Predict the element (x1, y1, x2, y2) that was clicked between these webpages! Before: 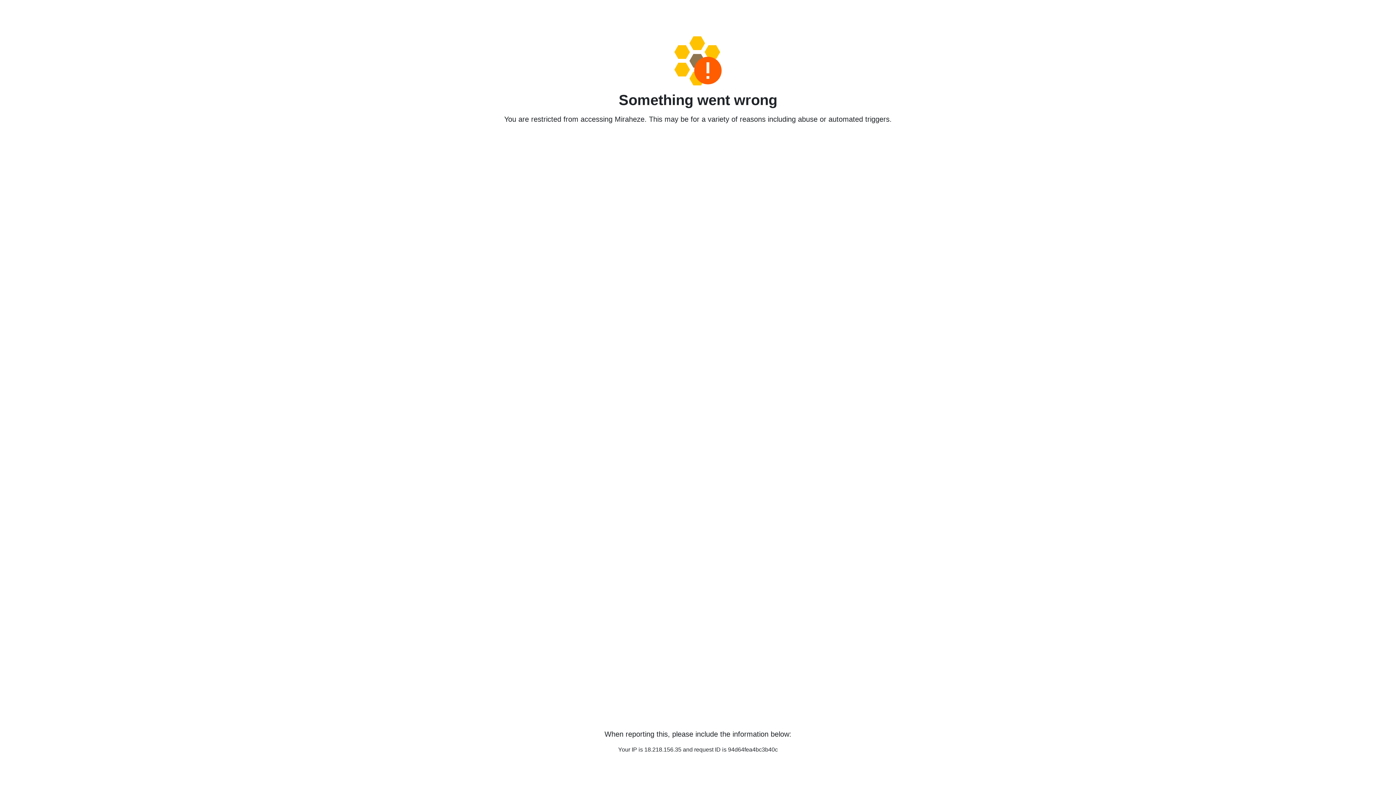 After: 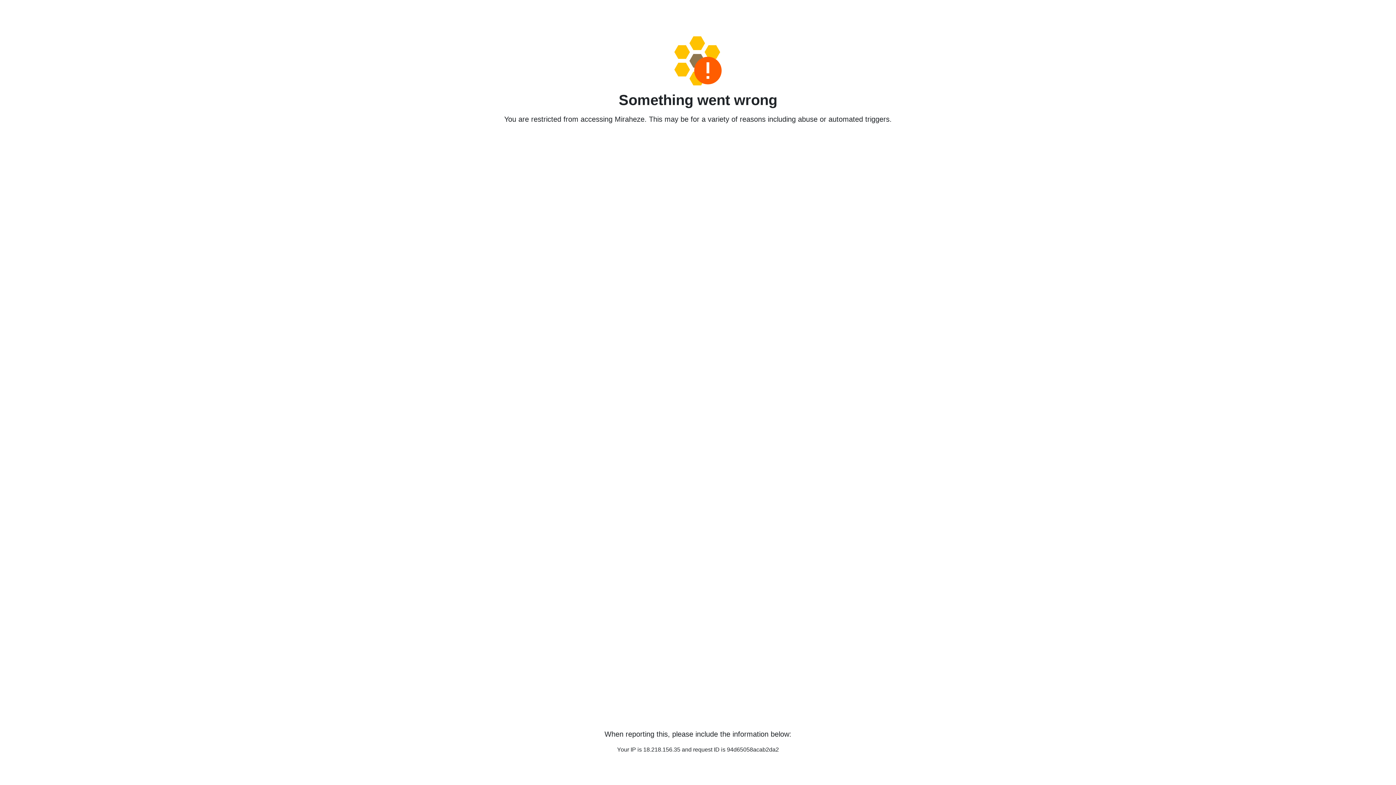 Action: bbox: (458, 36, 938, 85)